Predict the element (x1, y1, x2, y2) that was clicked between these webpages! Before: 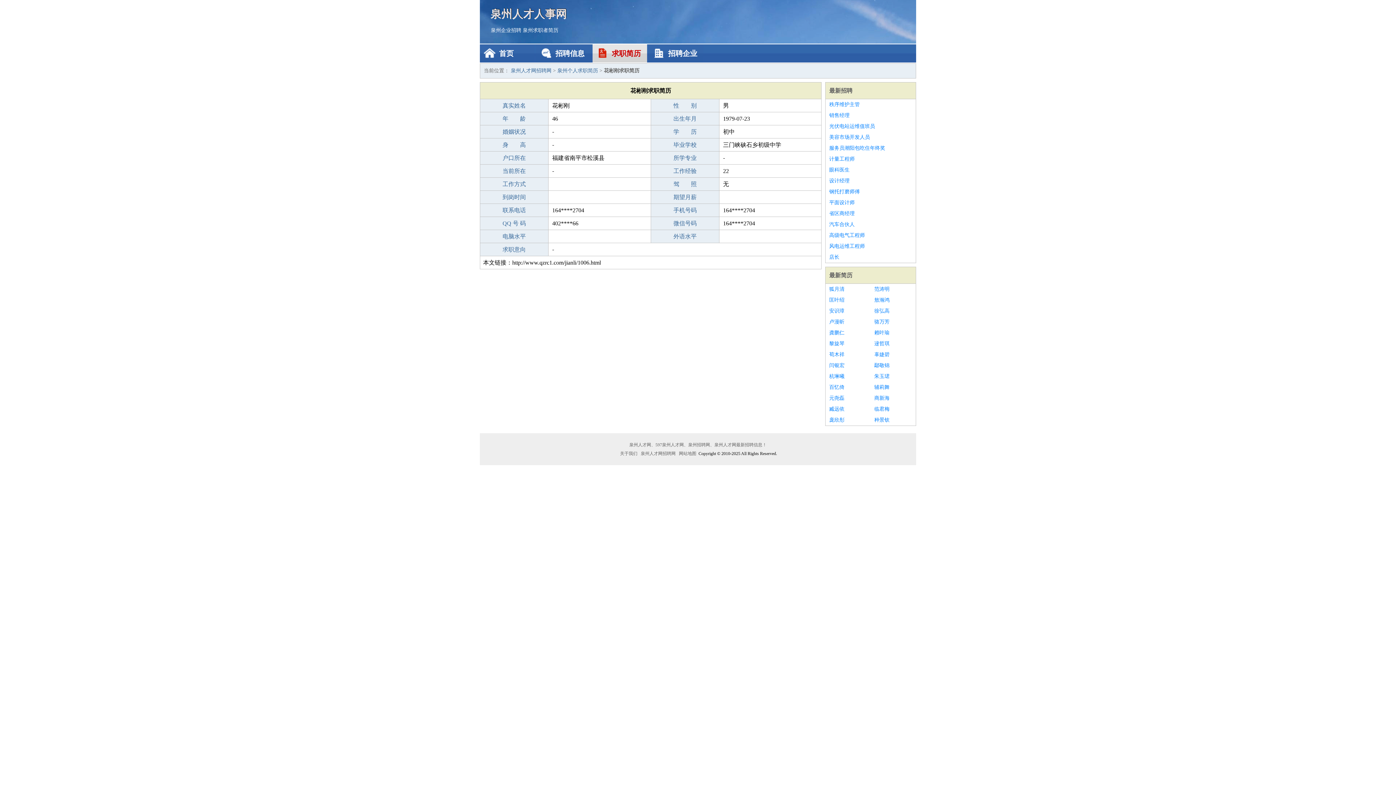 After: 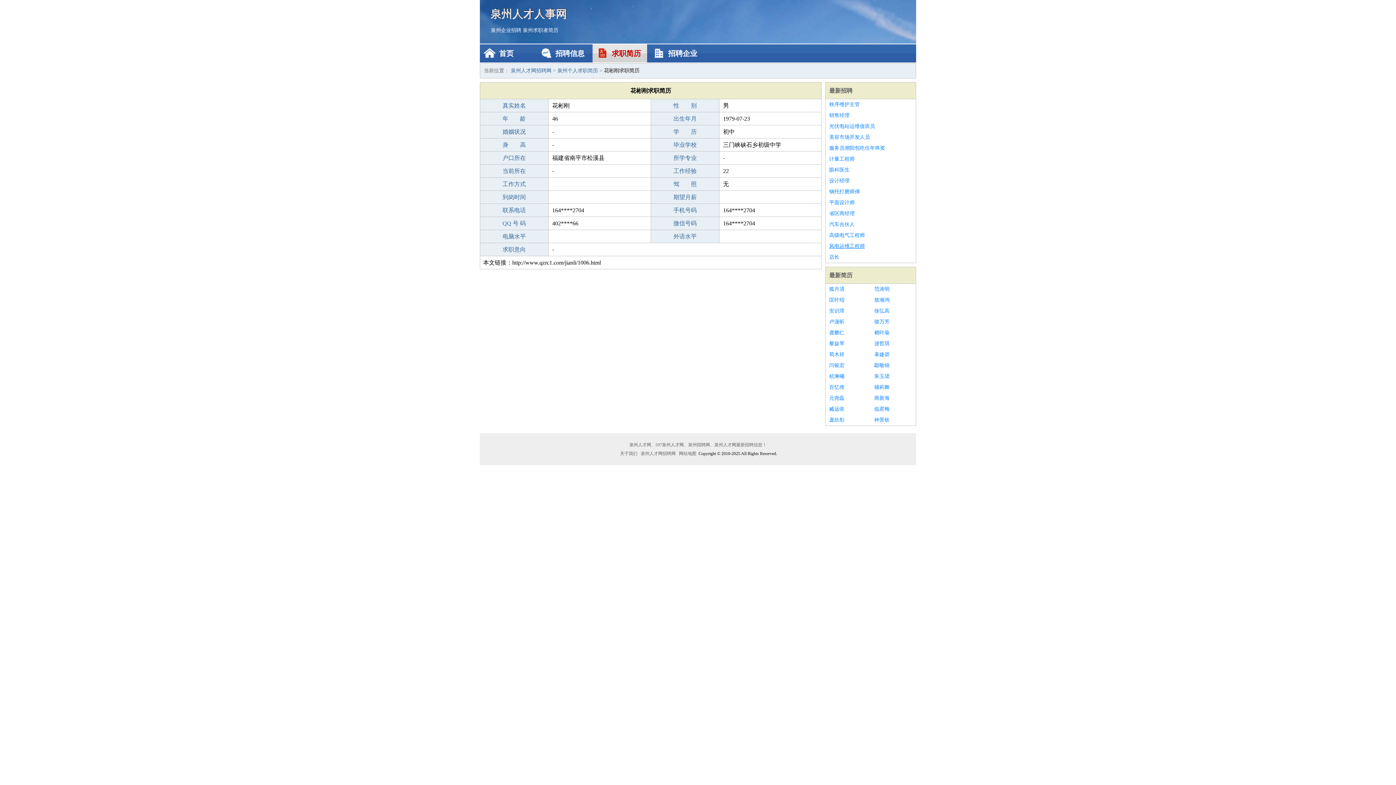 Action: bbox: (829, 241, 912, 252) label: 风电运维工程师